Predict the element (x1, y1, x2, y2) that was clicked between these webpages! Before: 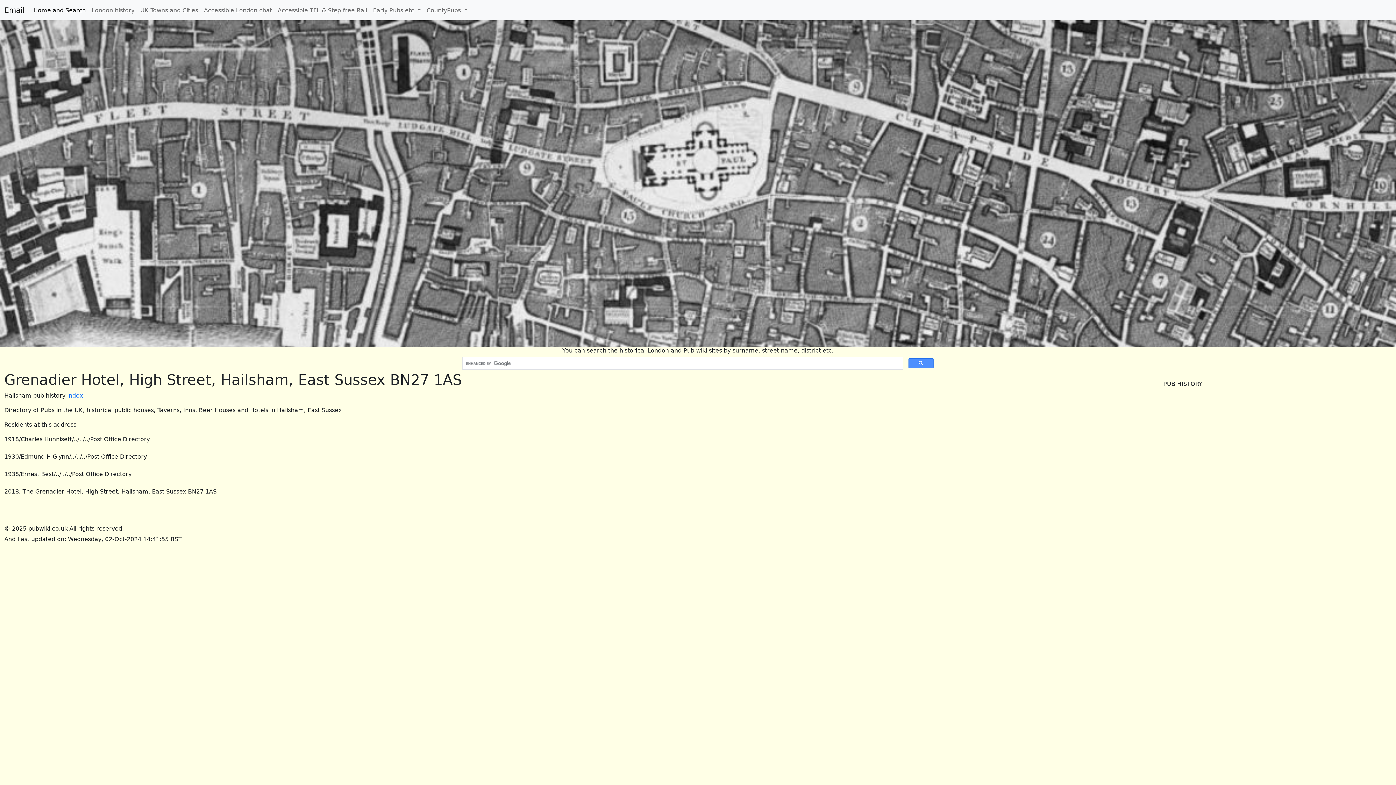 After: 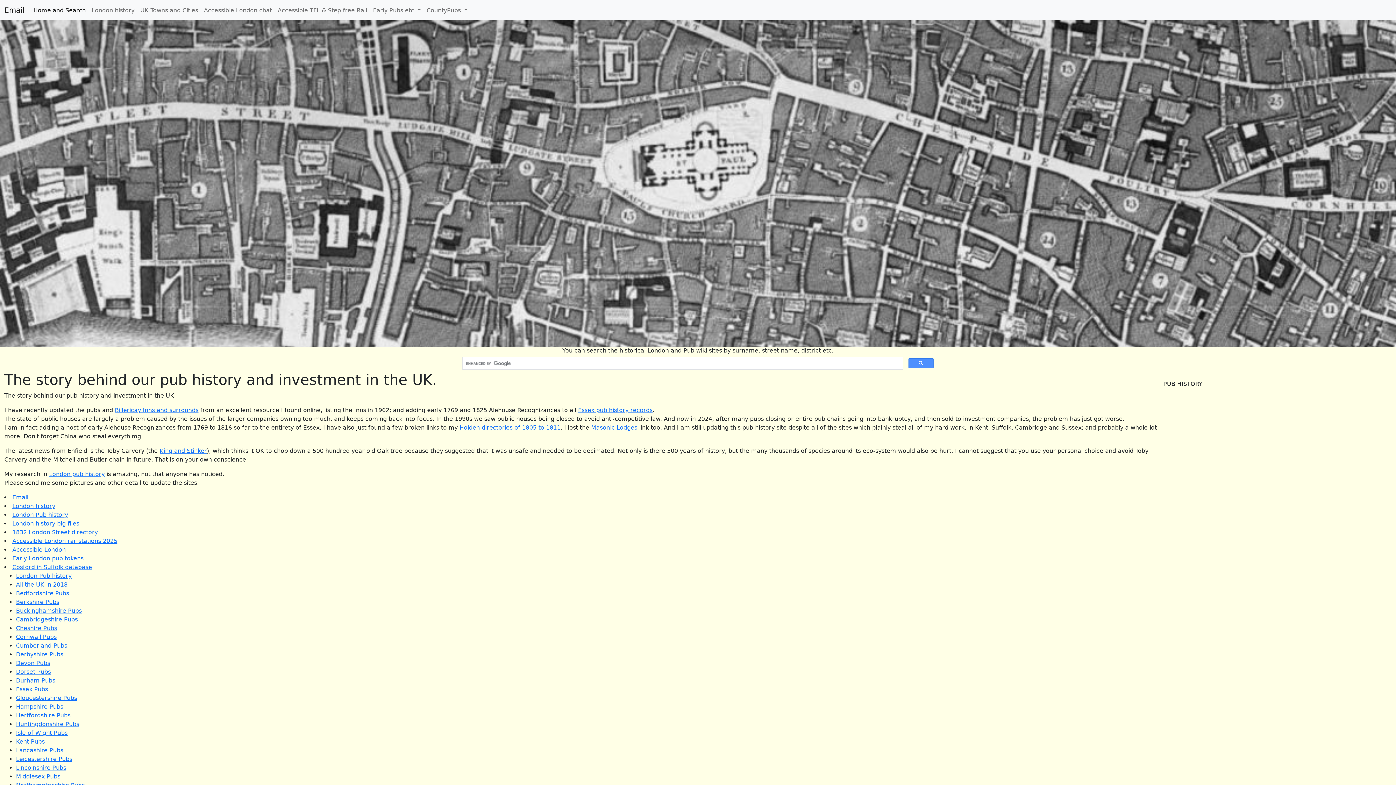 Action: bbox: (30, 3, 88, 16) label: Home and Search